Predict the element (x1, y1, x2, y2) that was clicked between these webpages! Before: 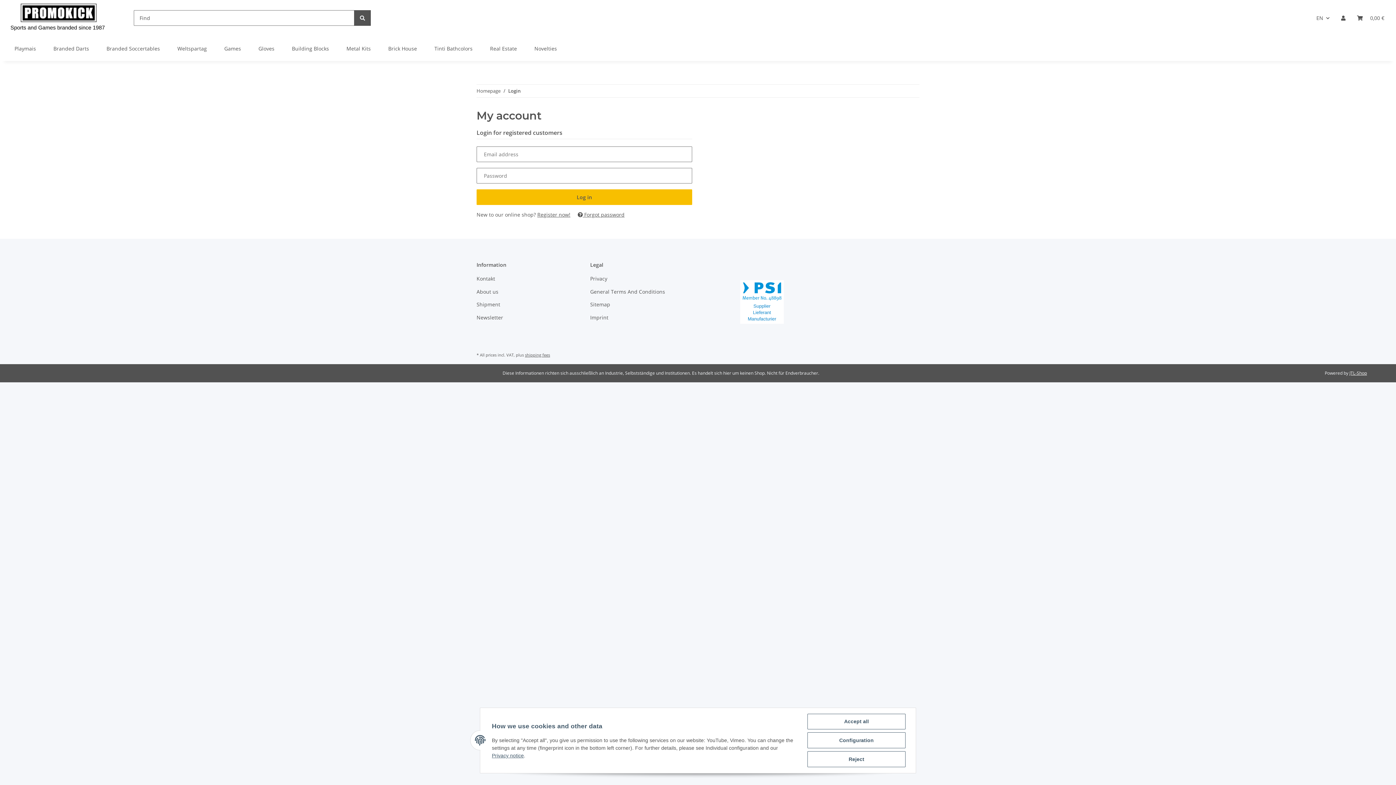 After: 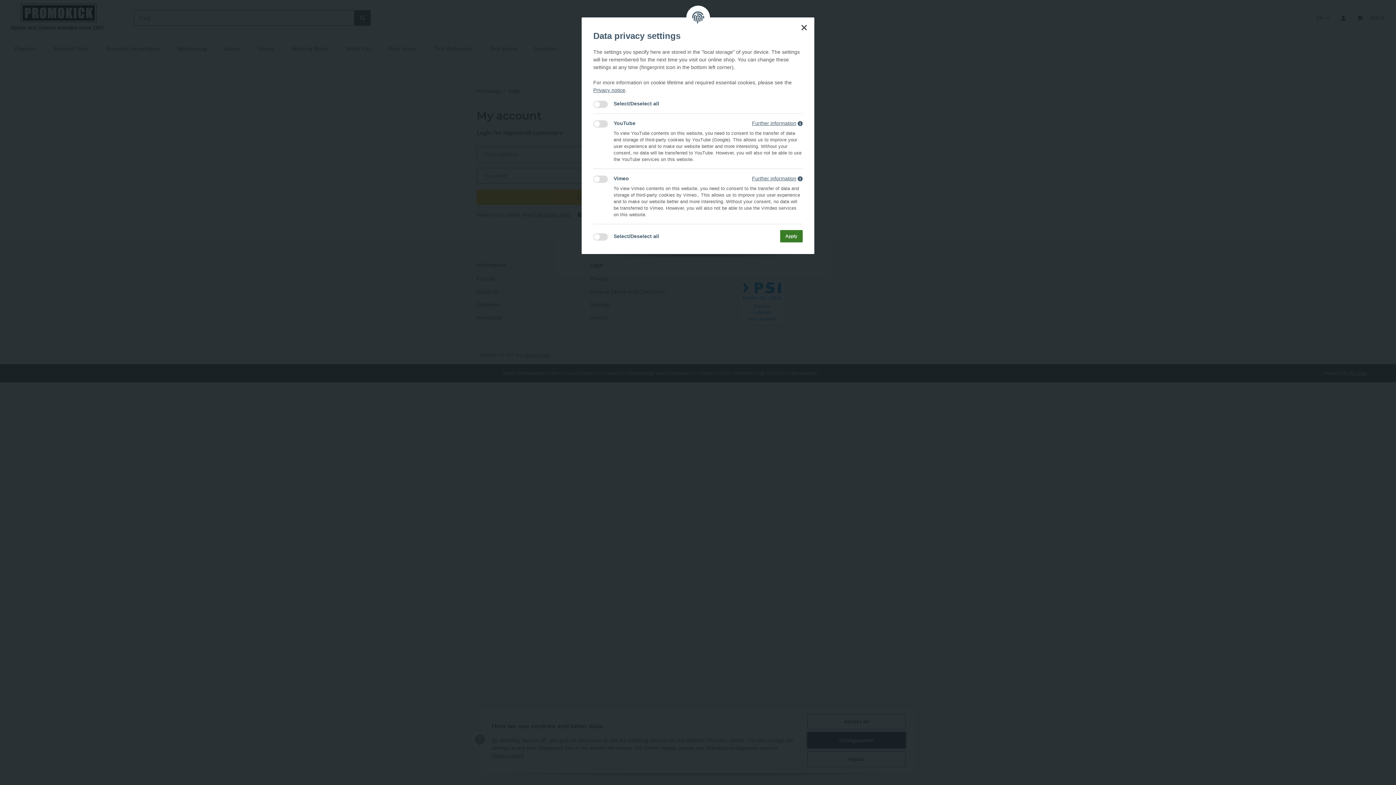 Action: bbox: (807, 732, 905, 748) label: Configuration